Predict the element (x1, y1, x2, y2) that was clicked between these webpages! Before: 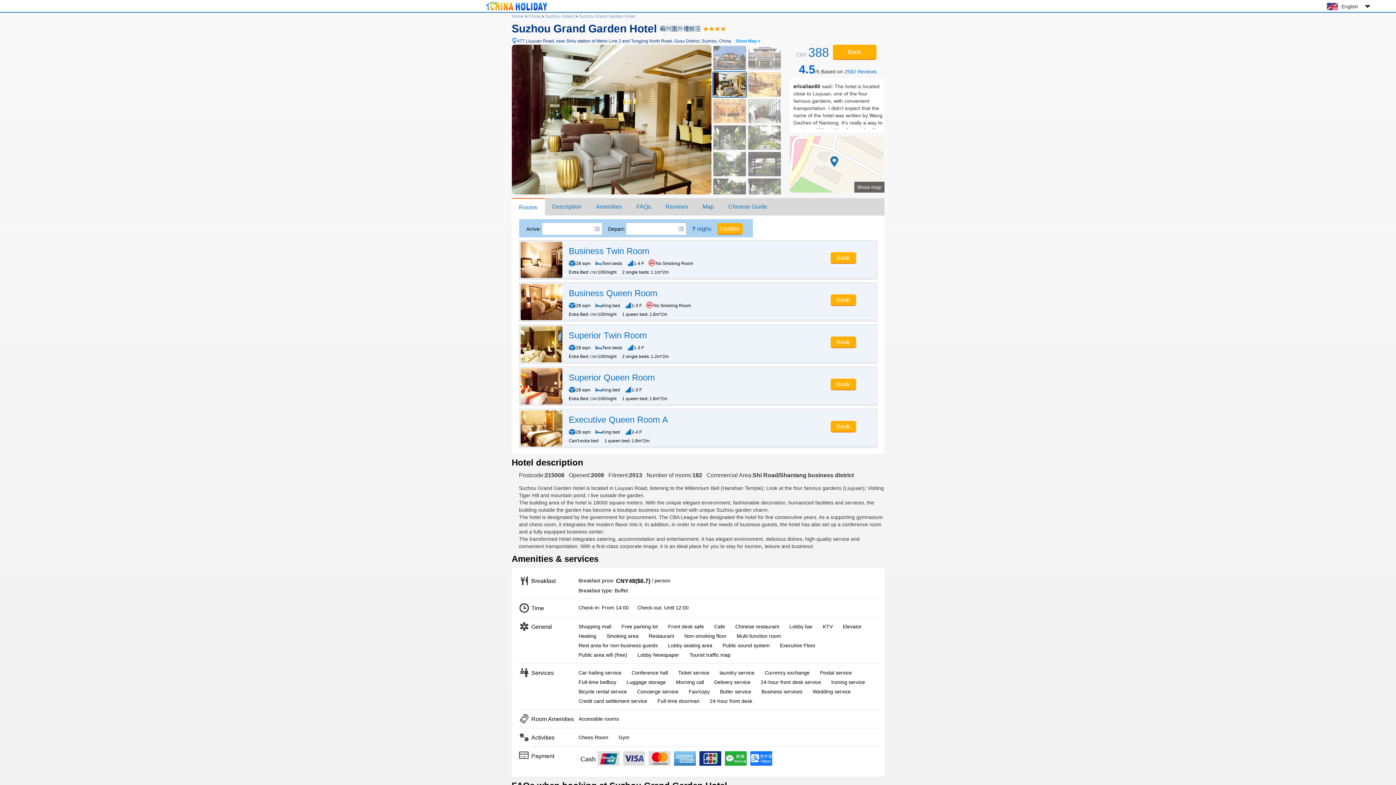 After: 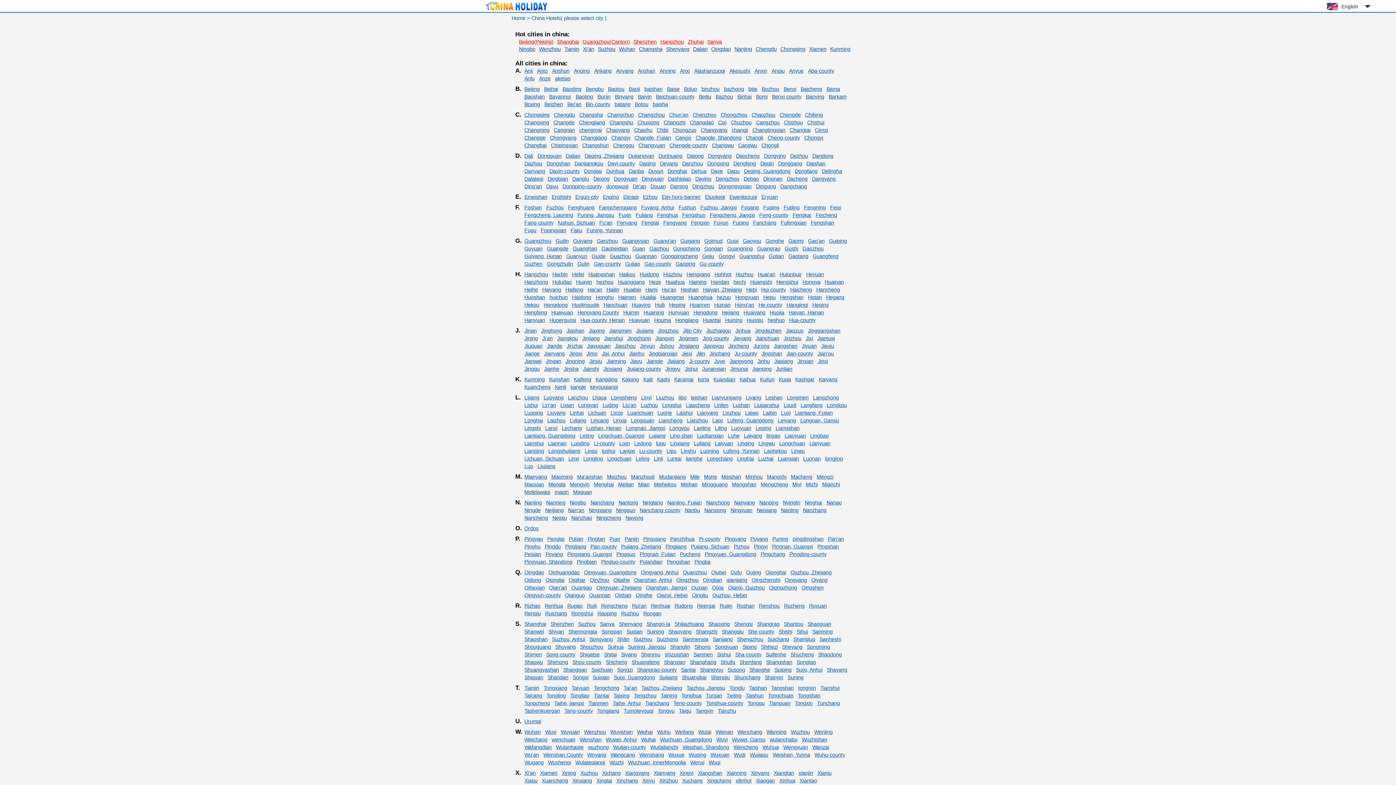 Action: bbox: (528, 13, 540, 18) label: China